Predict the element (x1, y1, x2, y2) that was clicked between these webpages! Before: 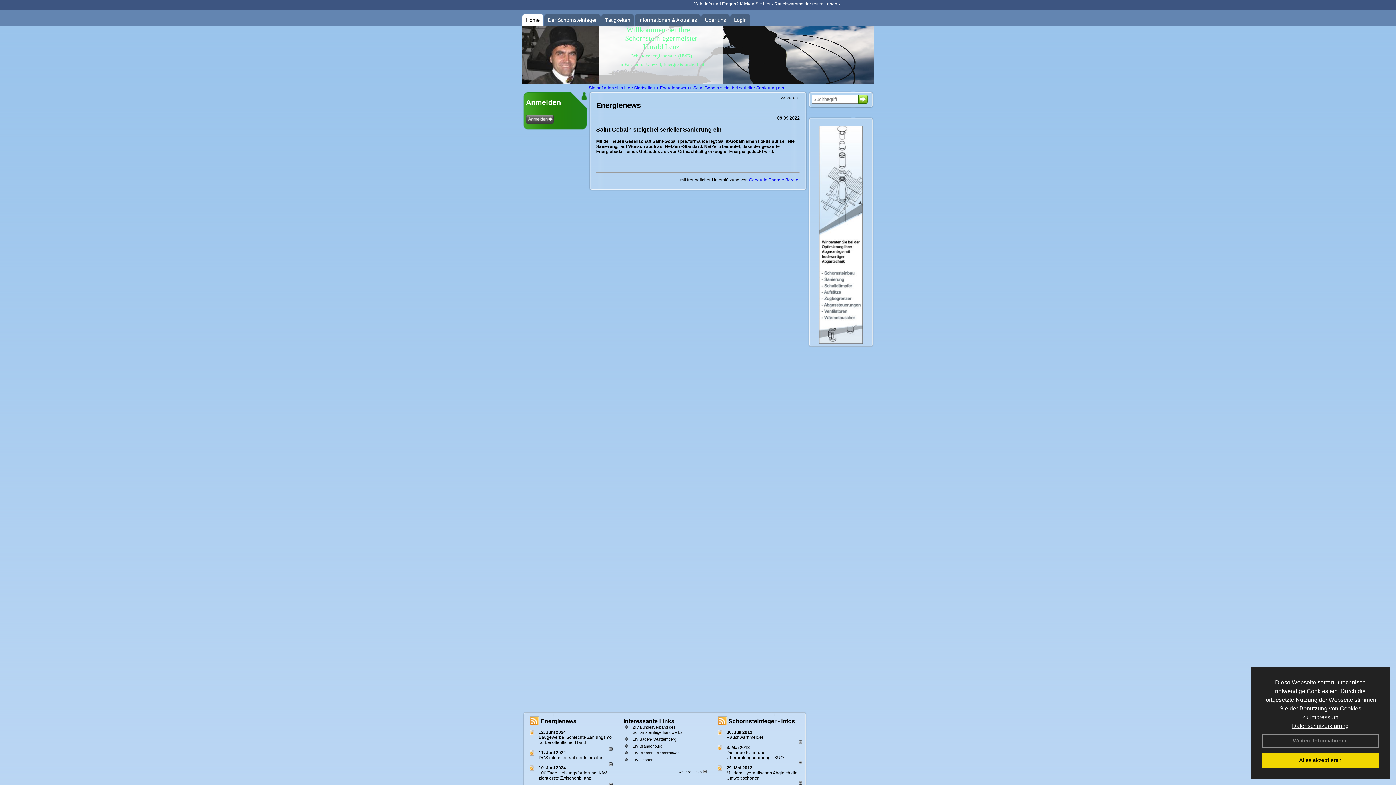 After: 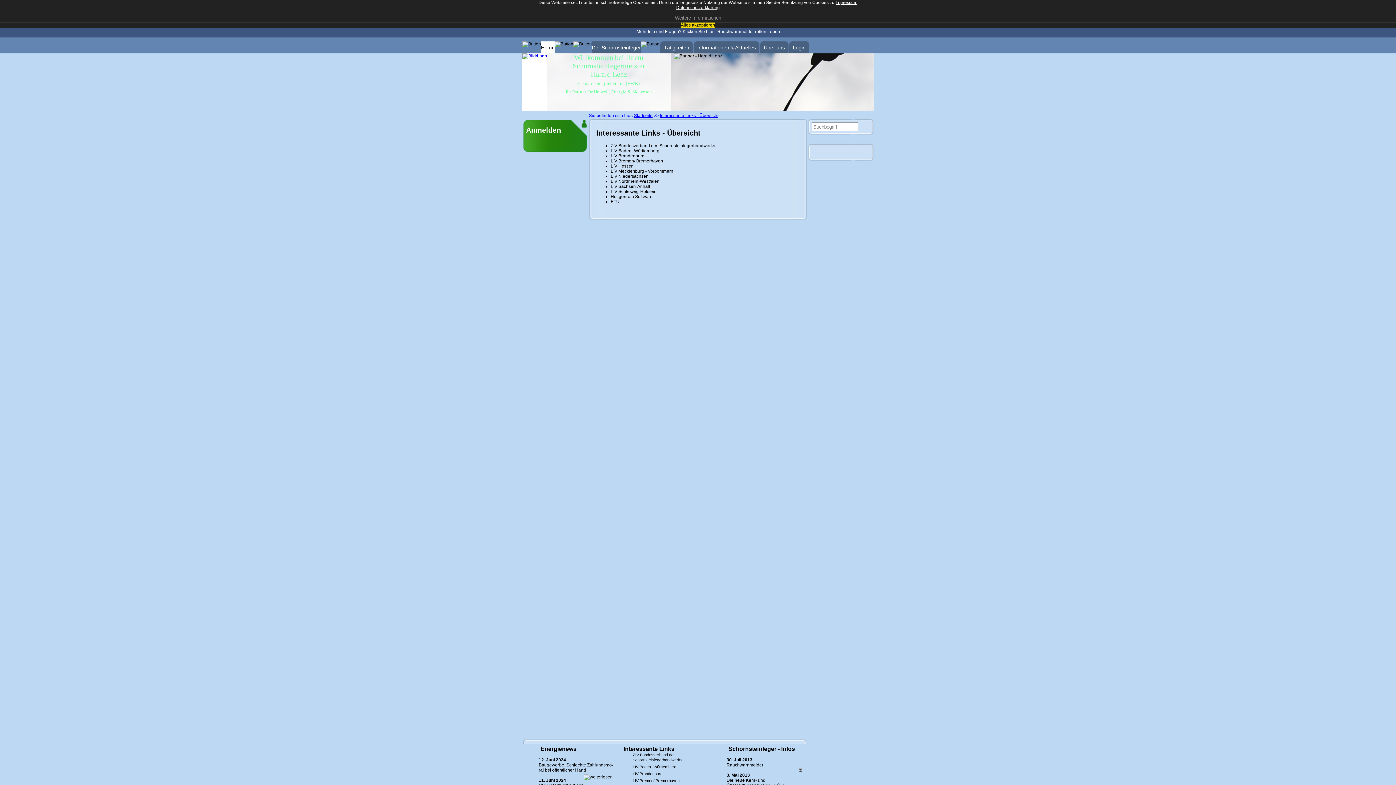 Action: bbox: (623, 718, 674, 724) label: Interessante Links